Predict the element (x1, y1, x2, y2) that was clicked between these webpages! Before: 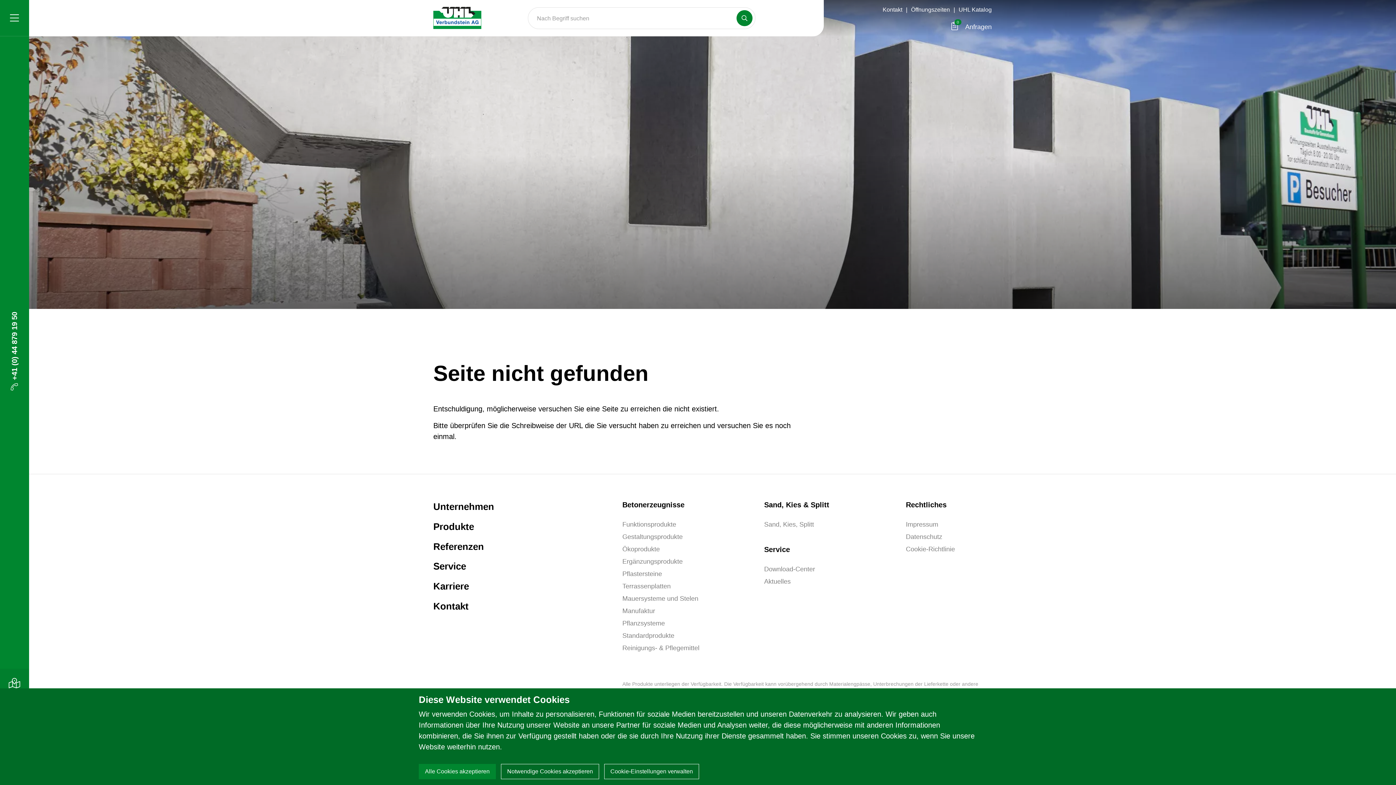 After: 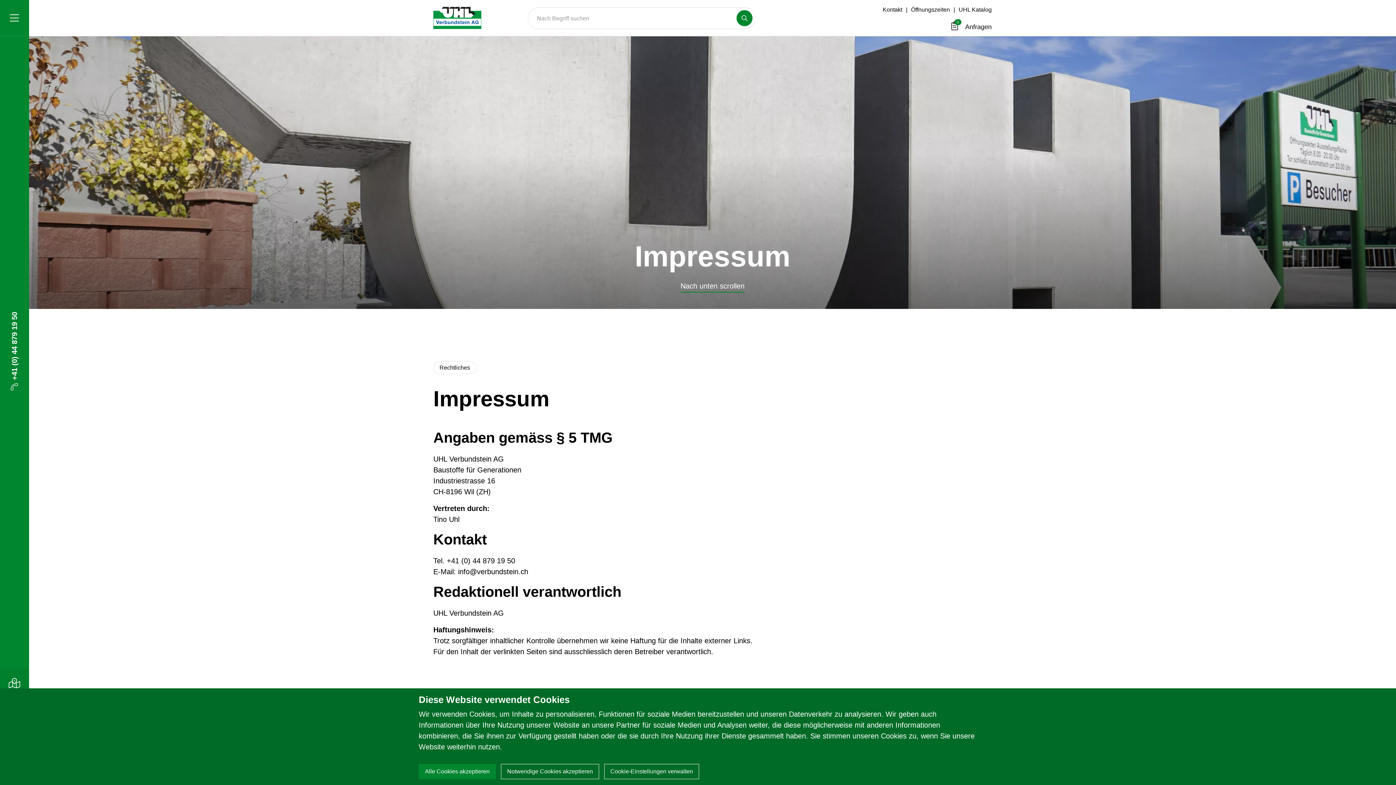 Action: label: Impressum bbox: (906, 521, 991, 528)